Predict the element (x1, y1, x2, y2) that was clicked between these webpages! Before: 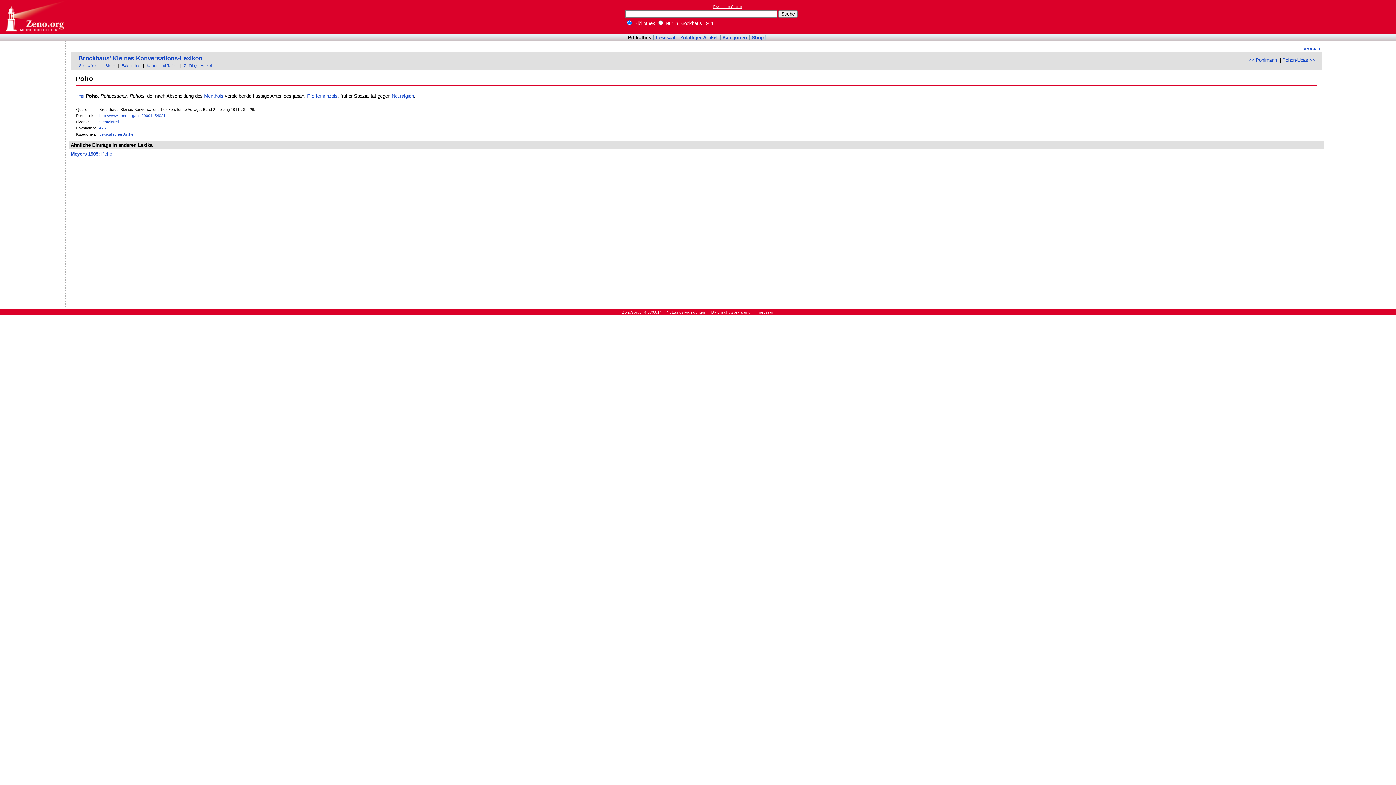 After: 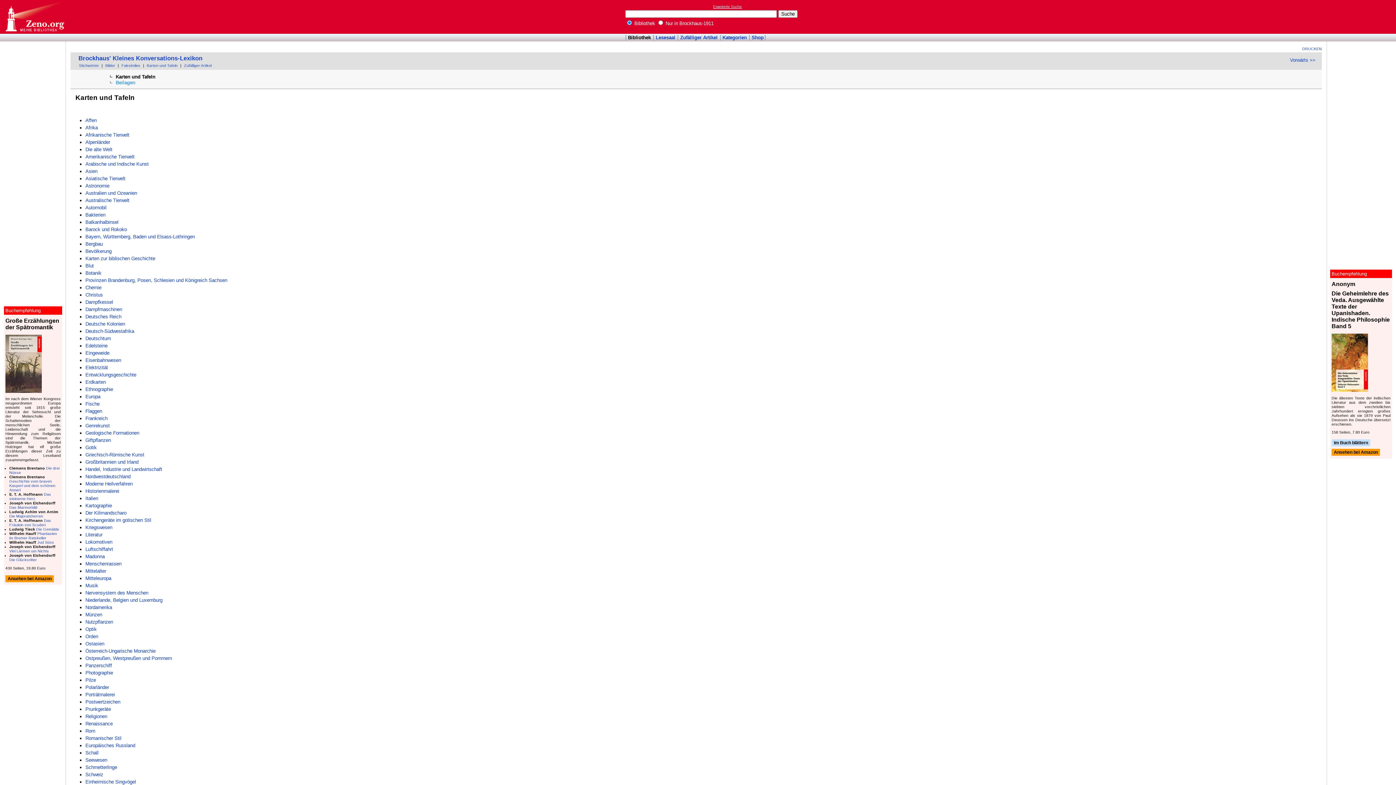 Action: label: Karten und Tafeln bbox: (146, 63, 178, 67)